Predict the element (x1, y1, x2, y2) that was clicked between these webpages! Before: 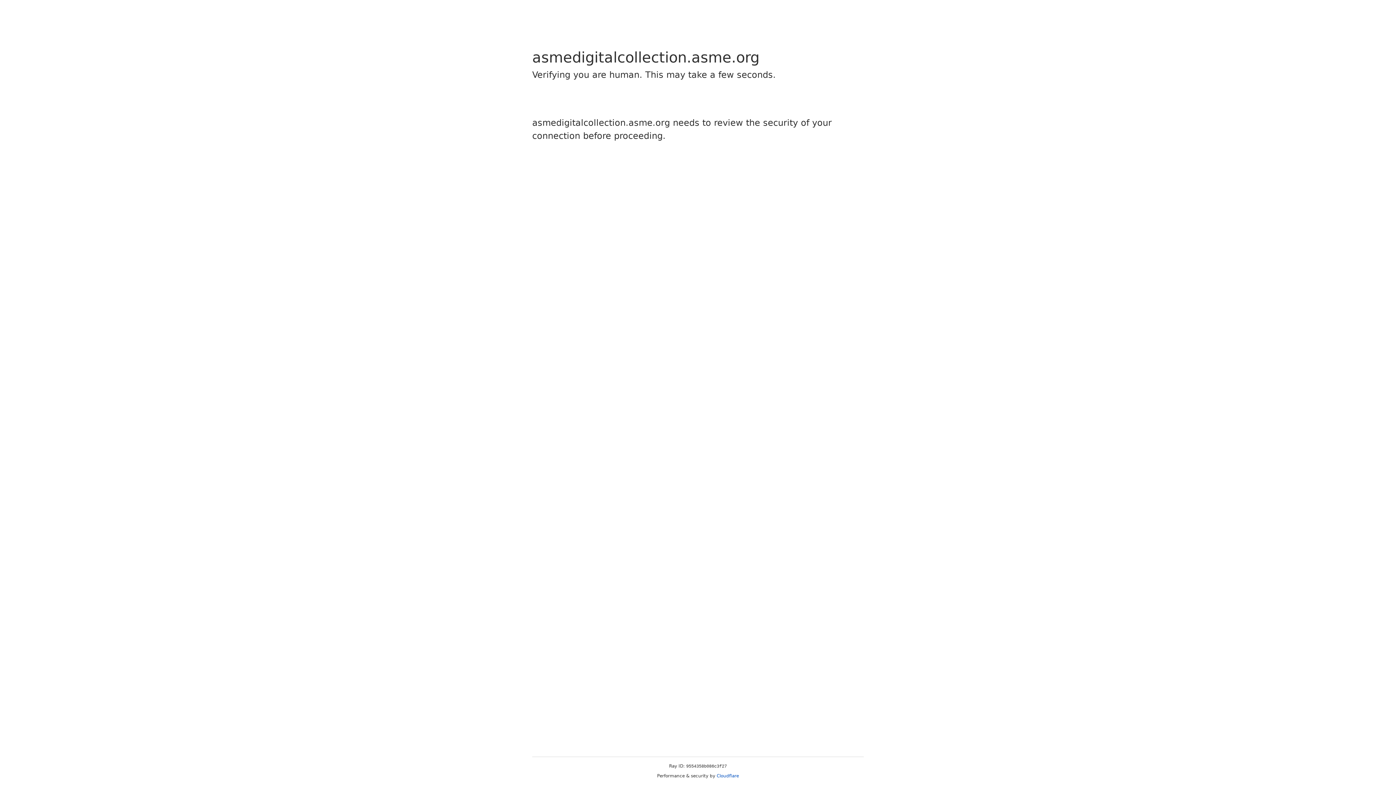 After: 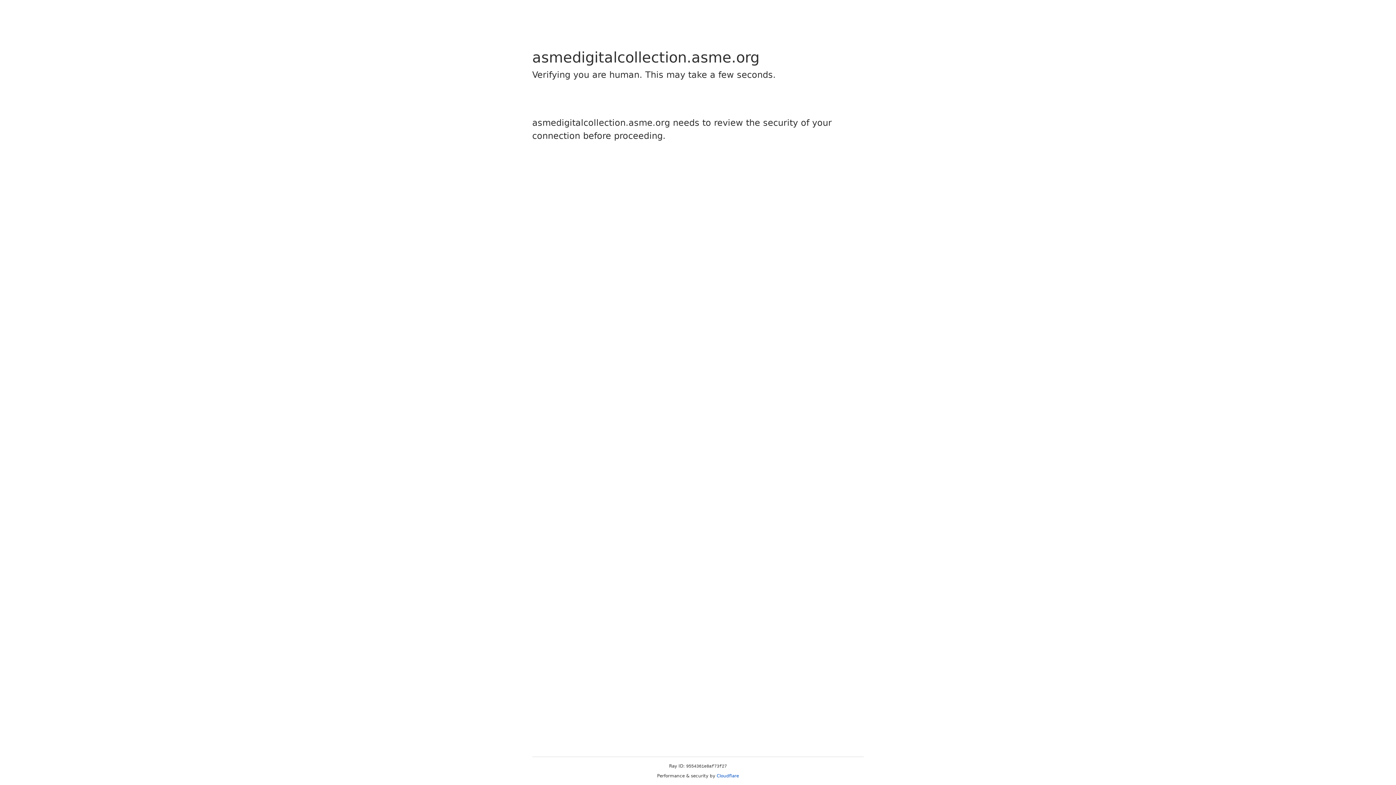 Action: label: Cloudflare bbox: (716, 773, 739, 778)